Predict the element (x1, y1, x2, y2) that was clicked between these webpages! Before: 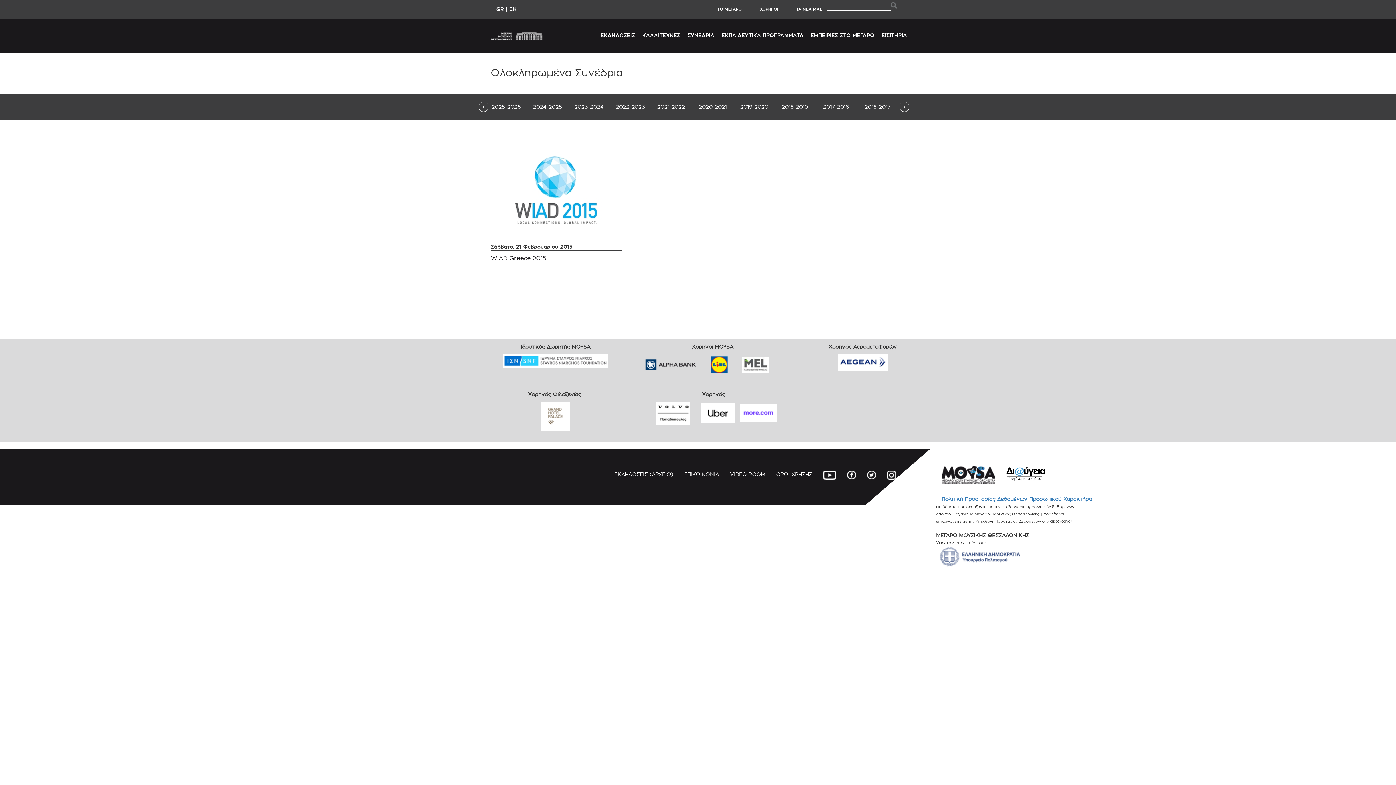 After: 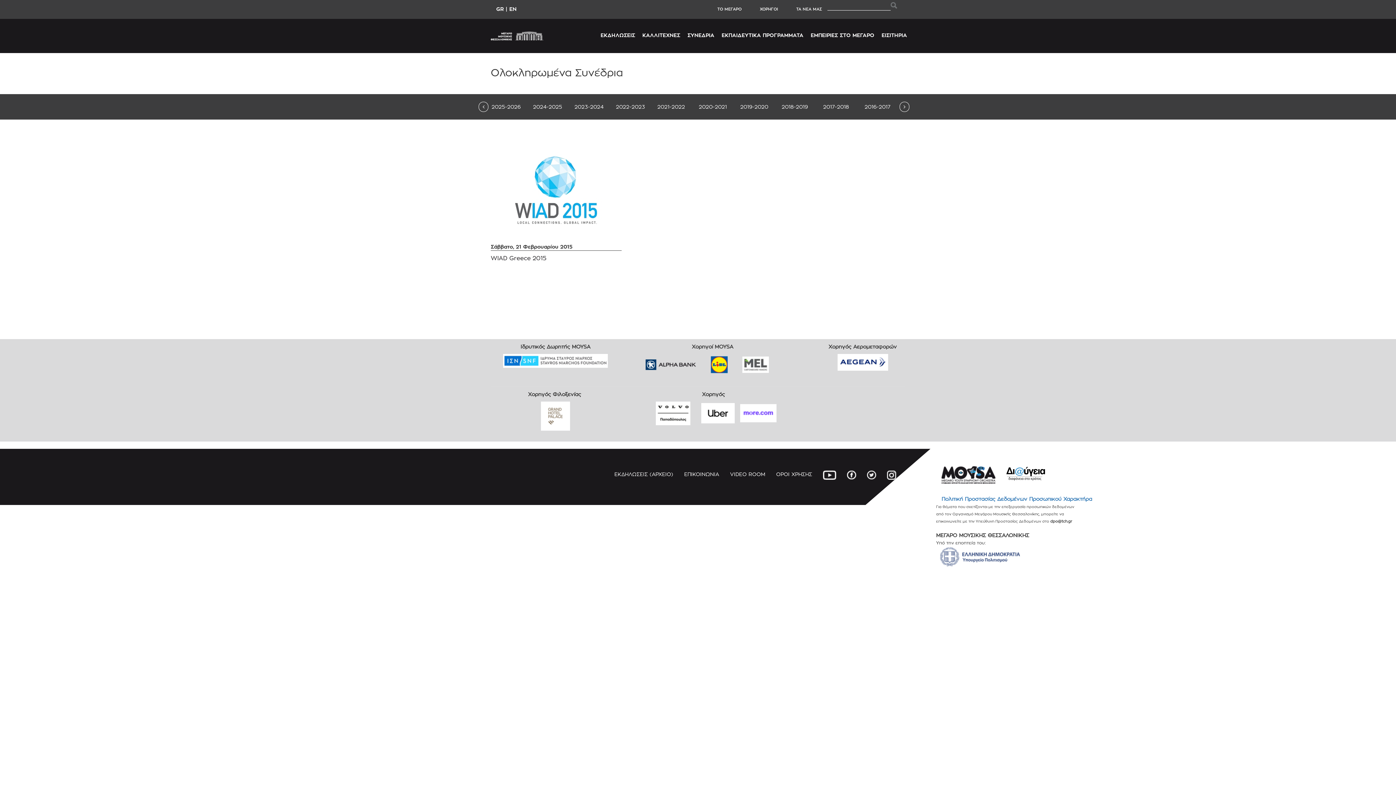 Action: bbox: (881, 470, 901, 479) label: ​